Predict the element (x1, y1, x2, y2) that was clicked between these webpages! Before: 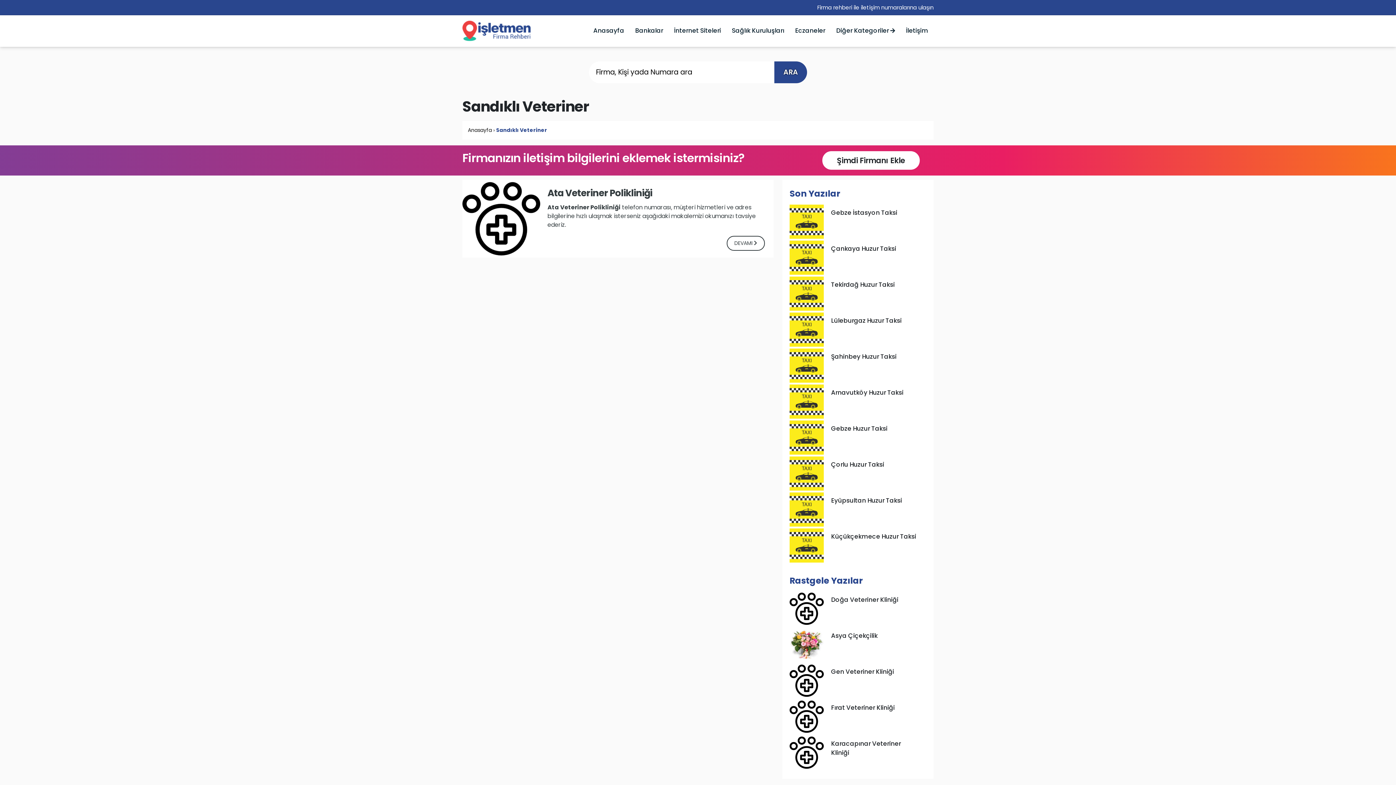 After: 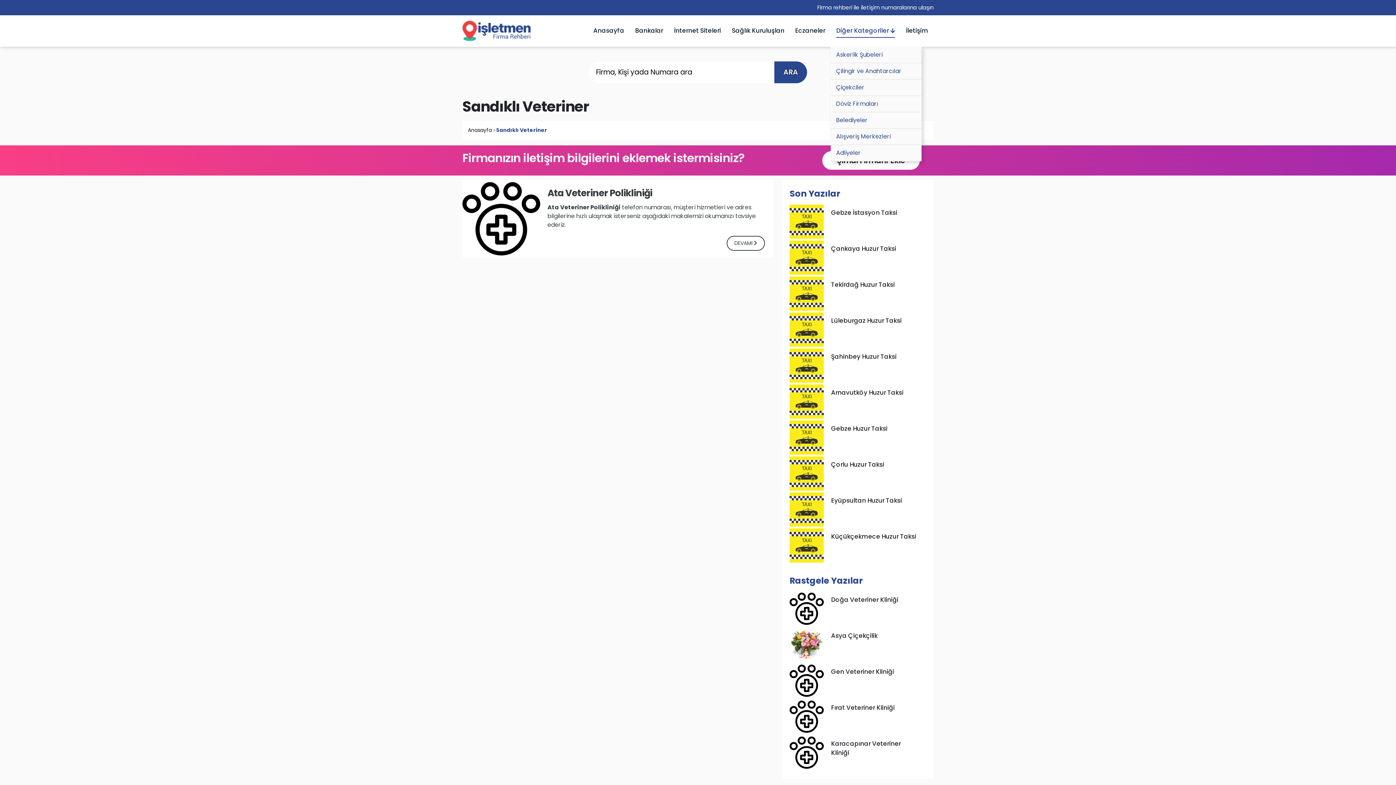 Action: label: Diğer Kategoriler  bbox: (830, 15, 900, 46)